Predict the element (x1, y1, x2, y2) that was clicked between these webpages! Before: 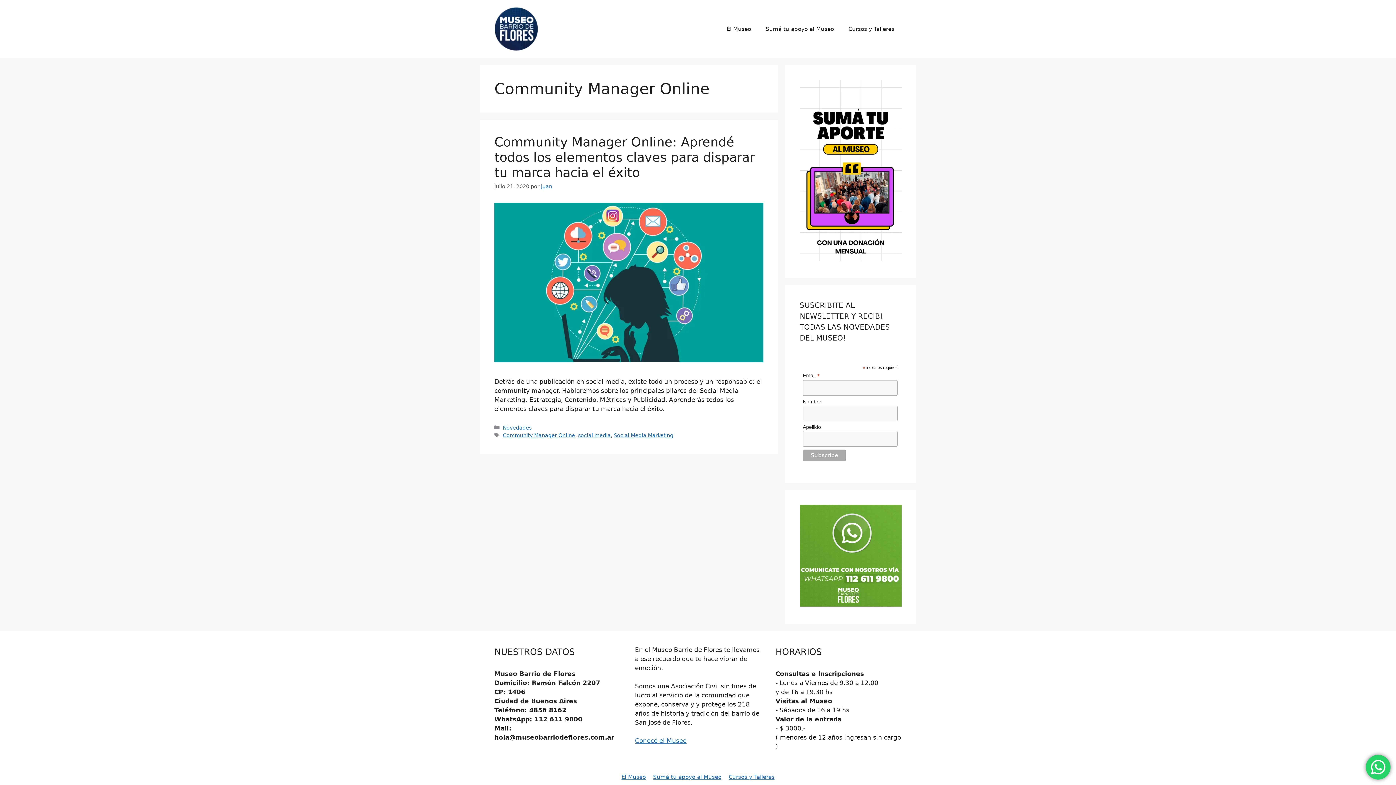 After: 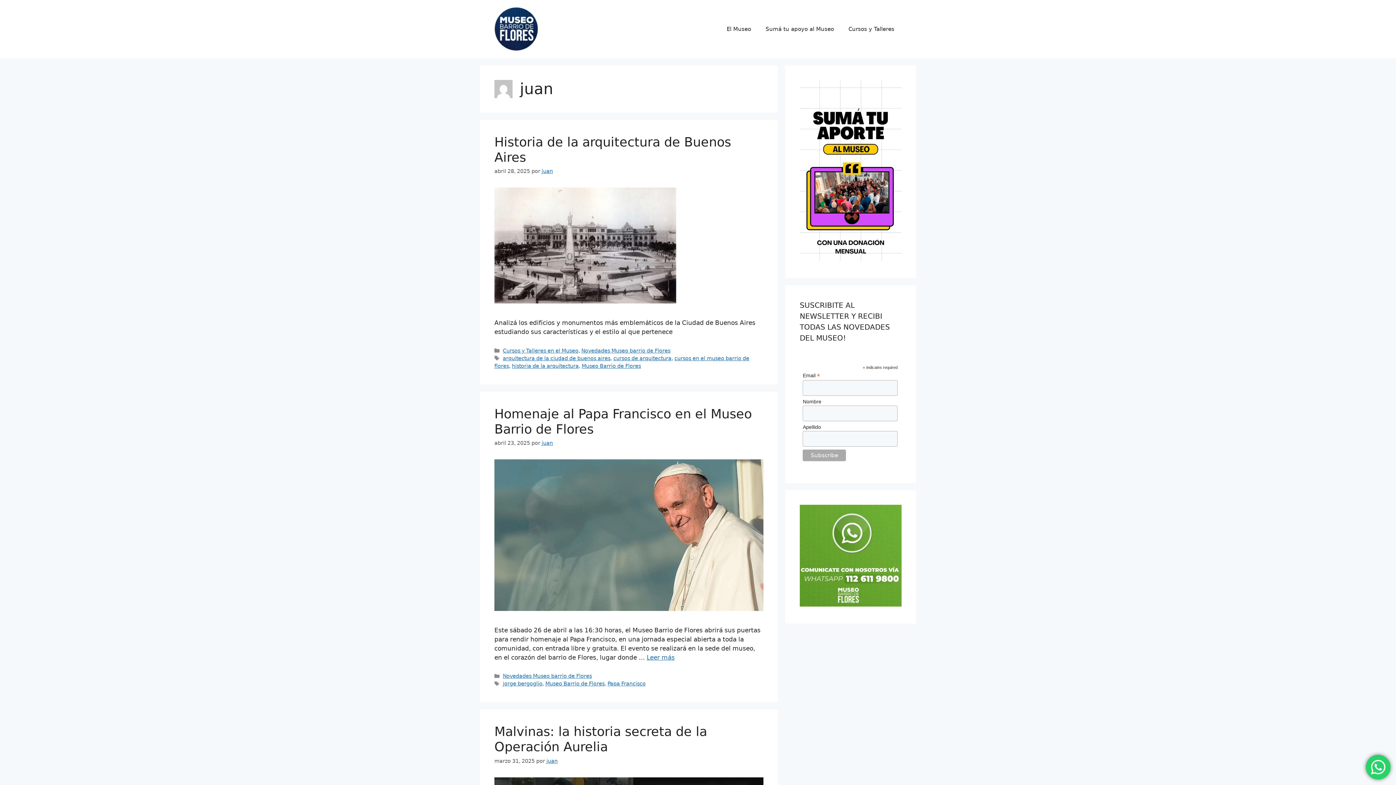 Action: bbox: (541, 183, 552, 189) label: juan